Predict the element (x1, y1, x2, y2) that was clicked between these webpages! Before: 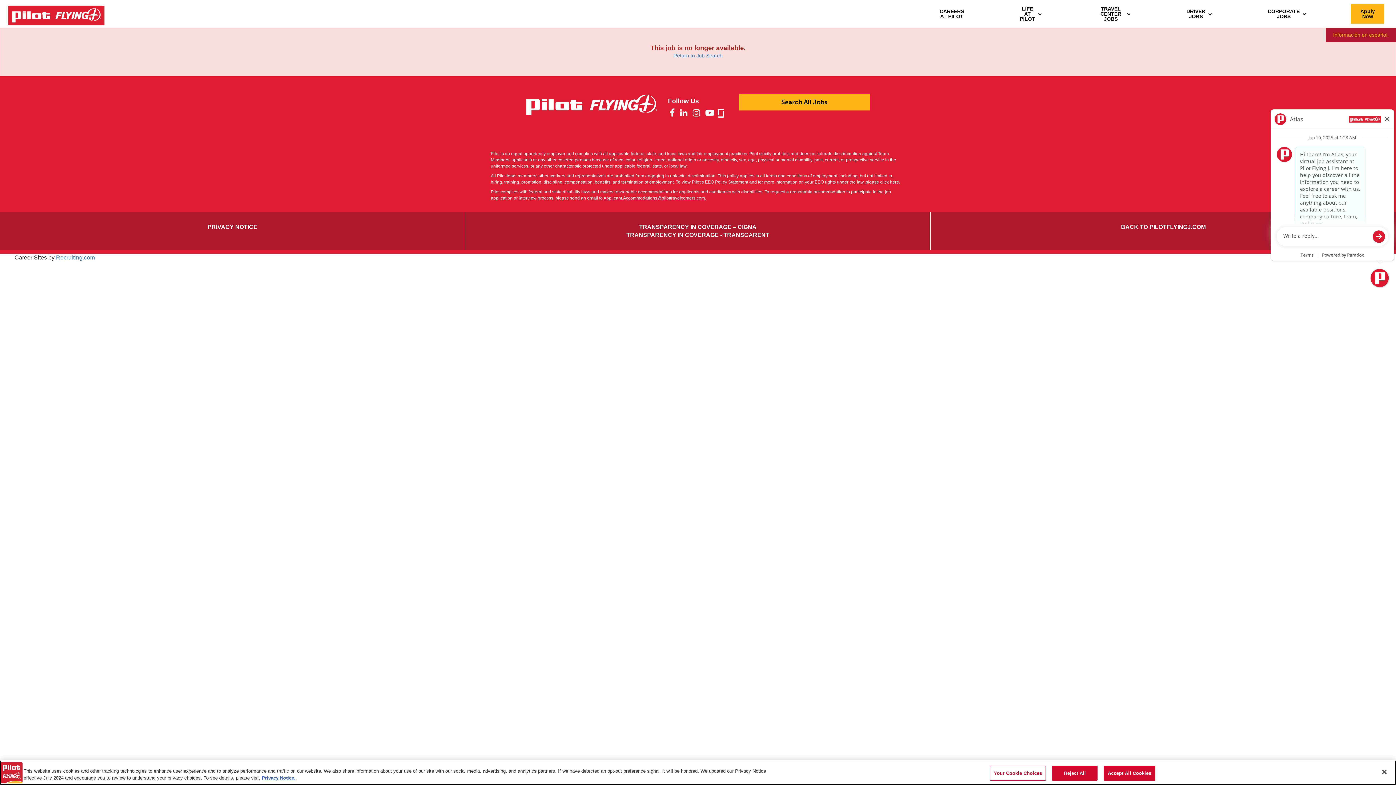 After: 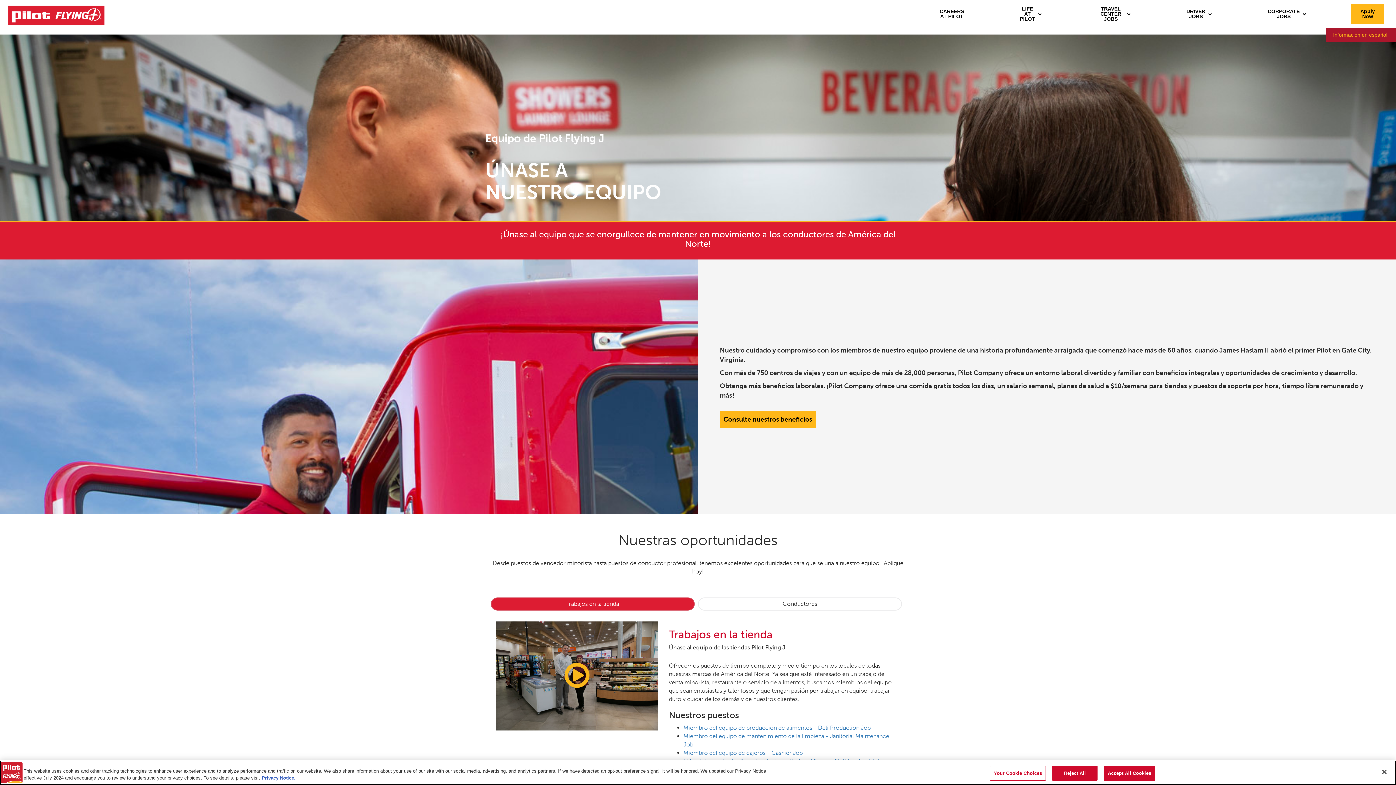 Action: bbox: (1326, 27, 1396, 42) label: Información en español.